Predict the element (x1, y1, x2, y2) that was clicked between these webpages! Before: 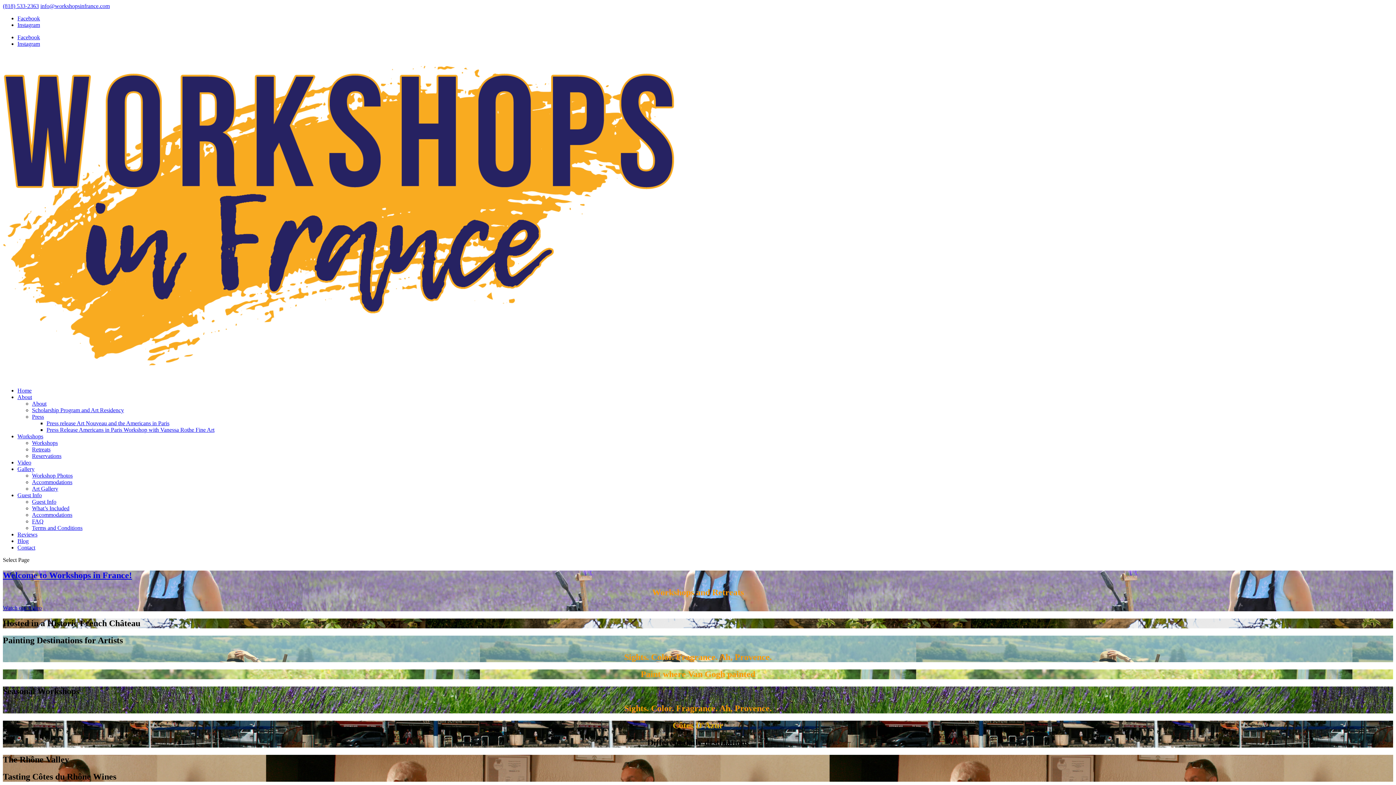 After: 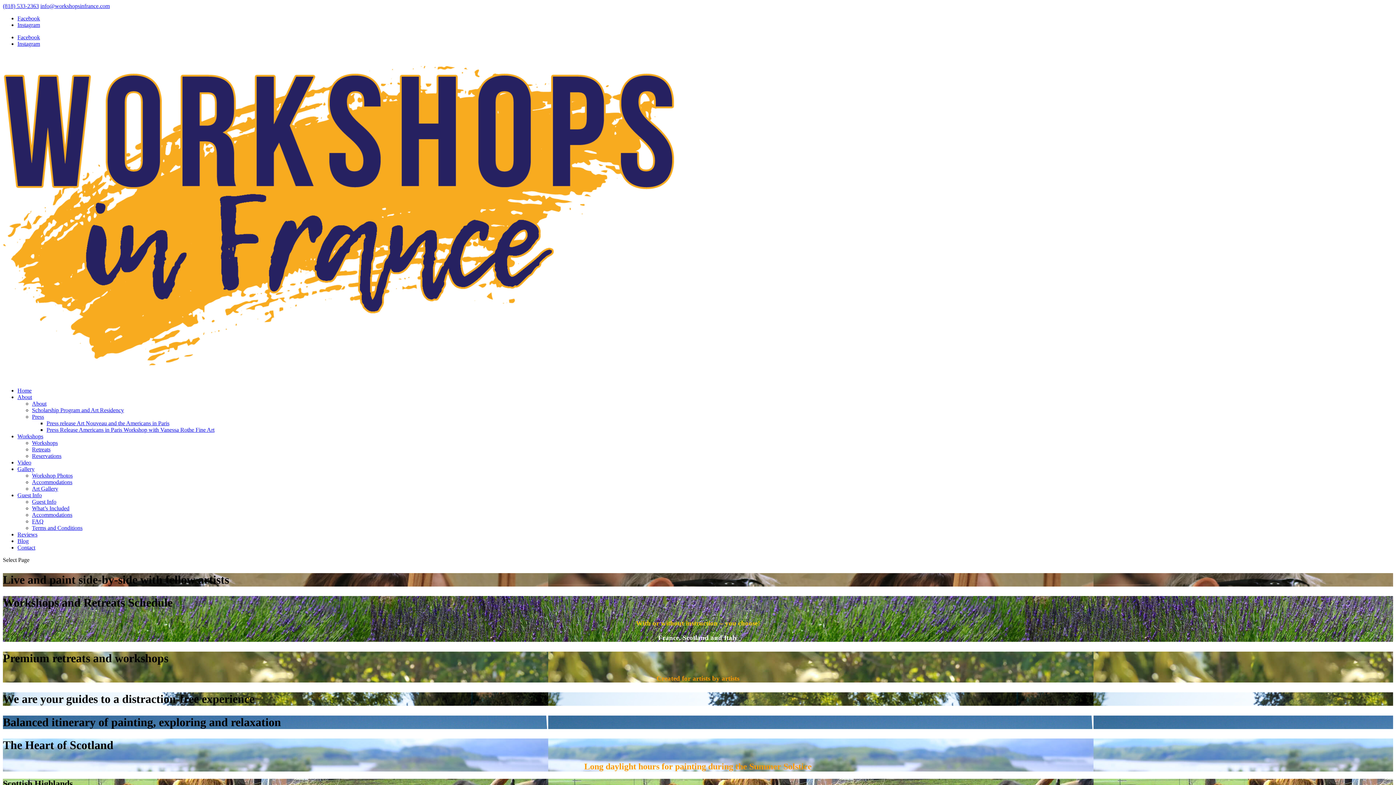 Action: bbox: (17, 433, 43, 439) label: Workshops